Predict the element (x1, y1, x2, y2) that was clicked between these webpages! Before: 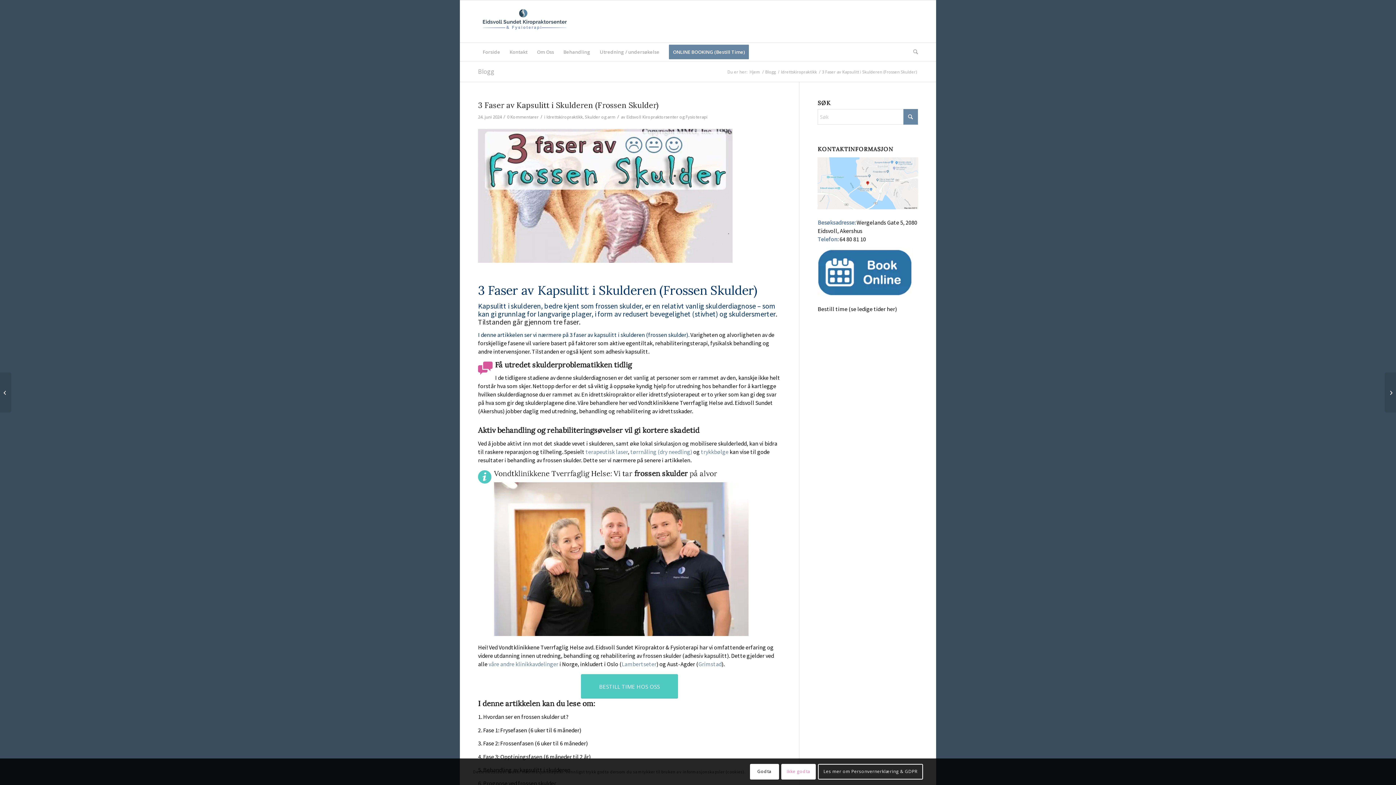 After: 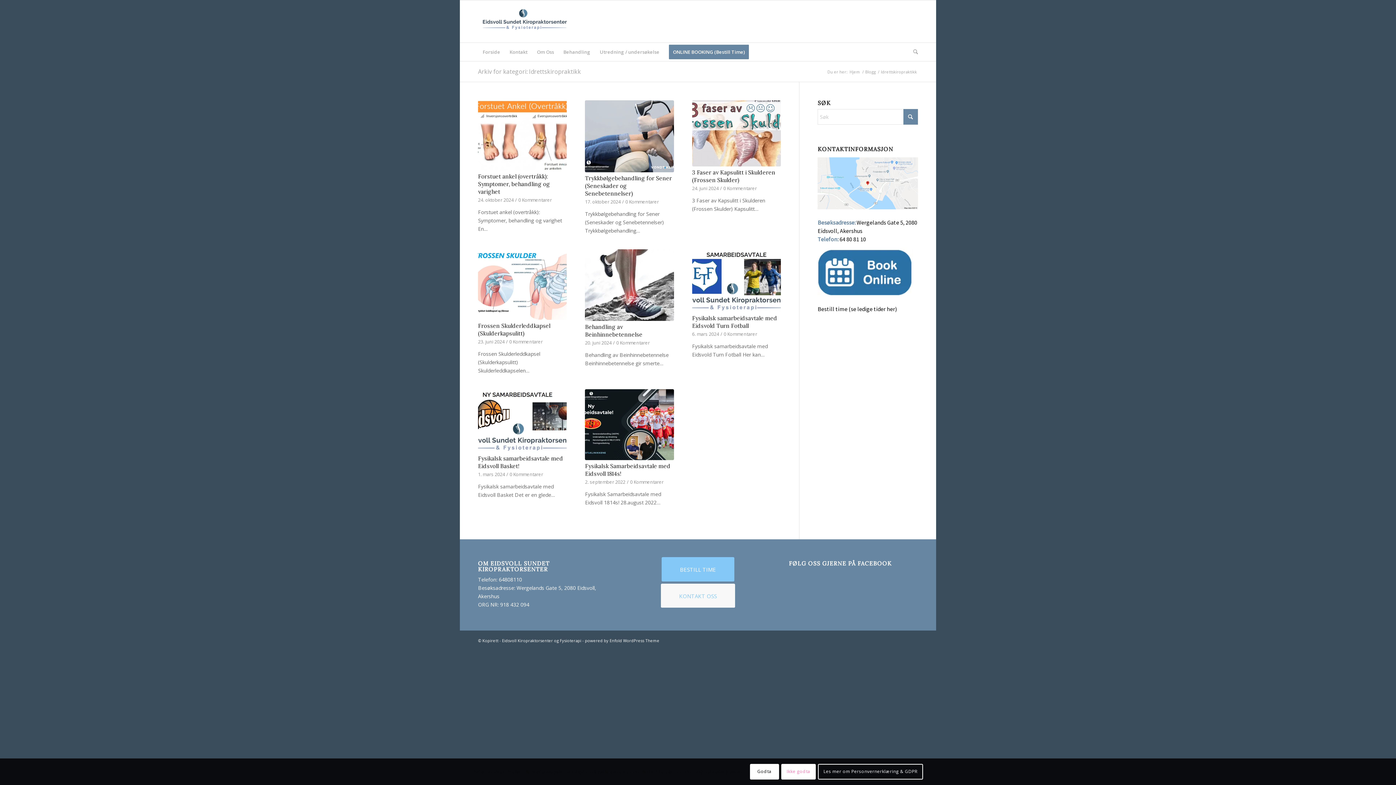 Action: label: Idrettskiropraktikk bbox: (546, 114, 582, 119)